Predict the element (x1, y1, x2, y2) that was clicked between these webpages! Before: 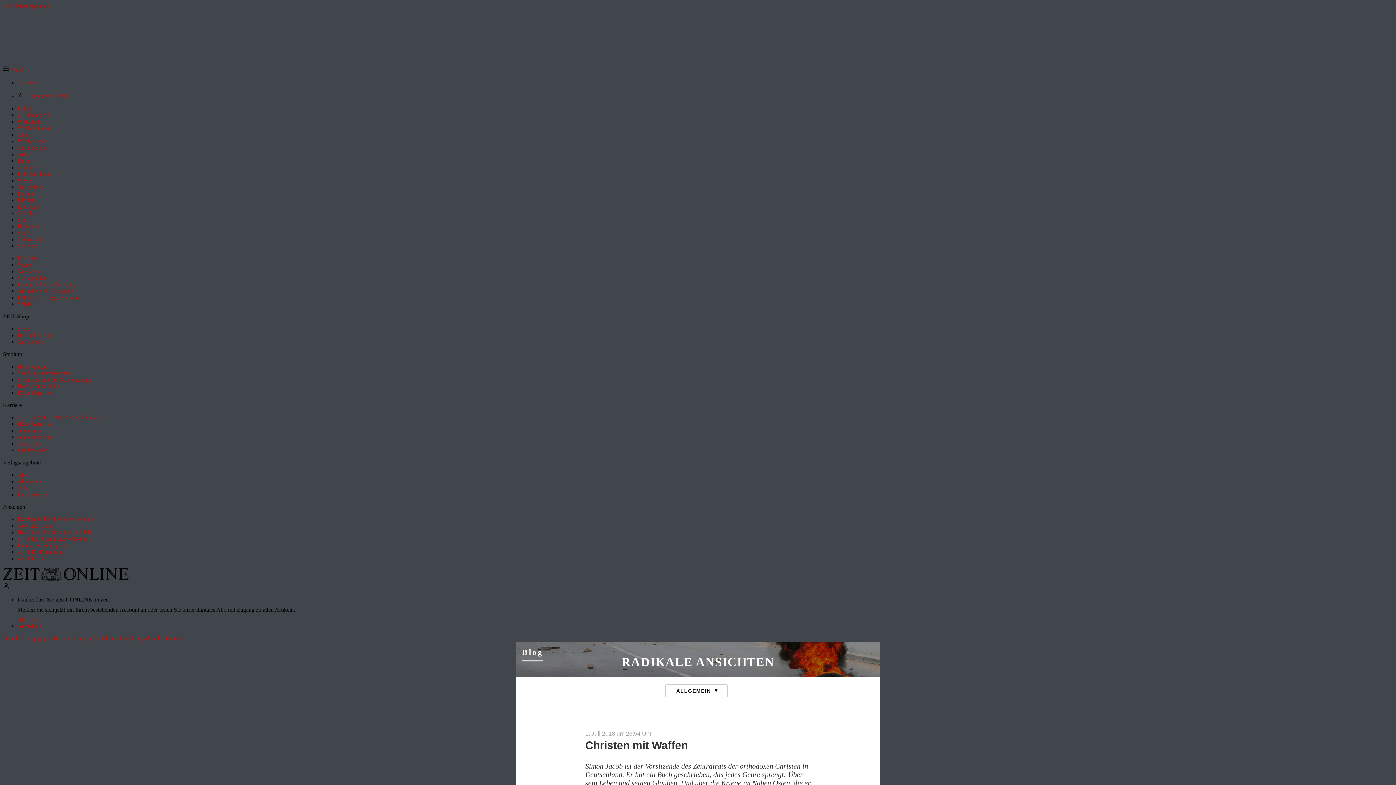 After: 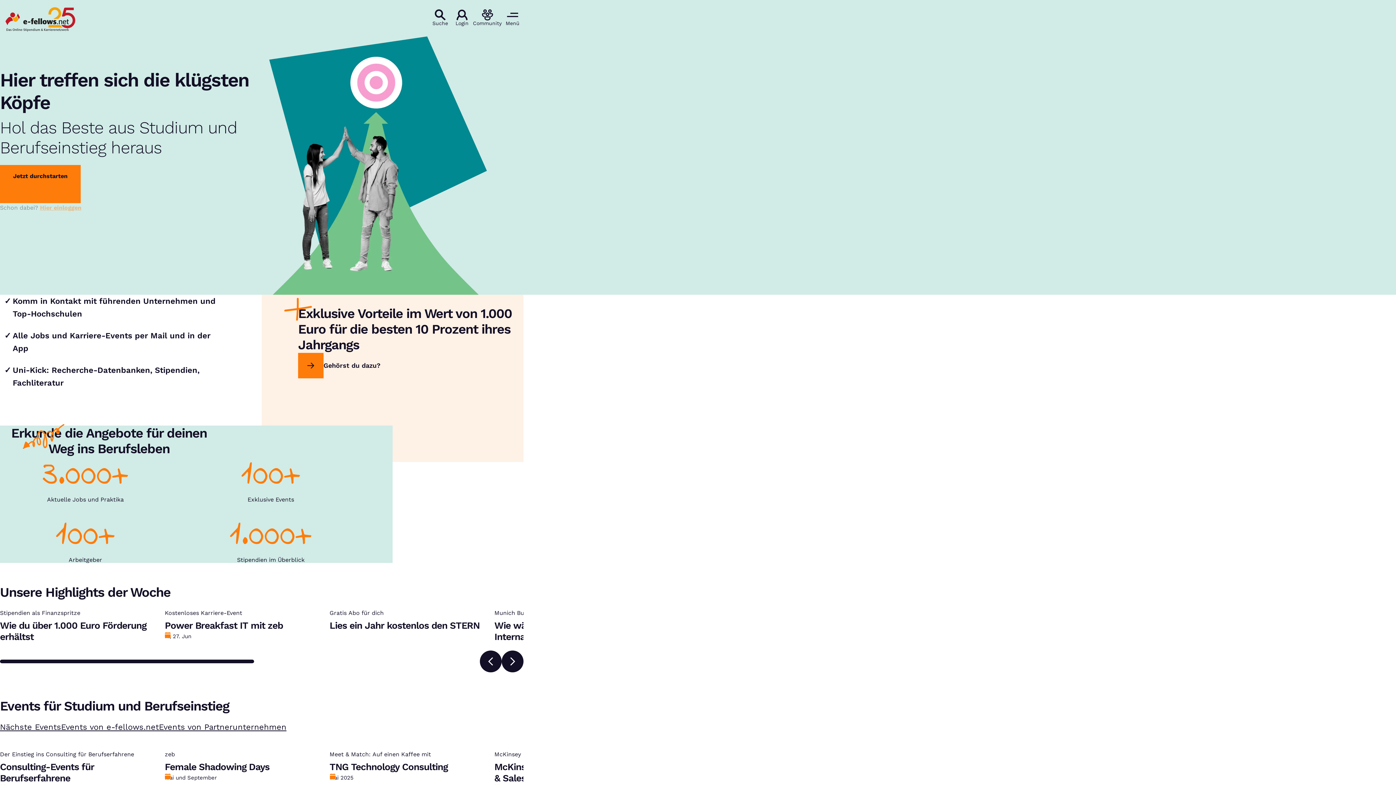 Action: bbox: (17, 447, 46, 453) label: e-fellows.net